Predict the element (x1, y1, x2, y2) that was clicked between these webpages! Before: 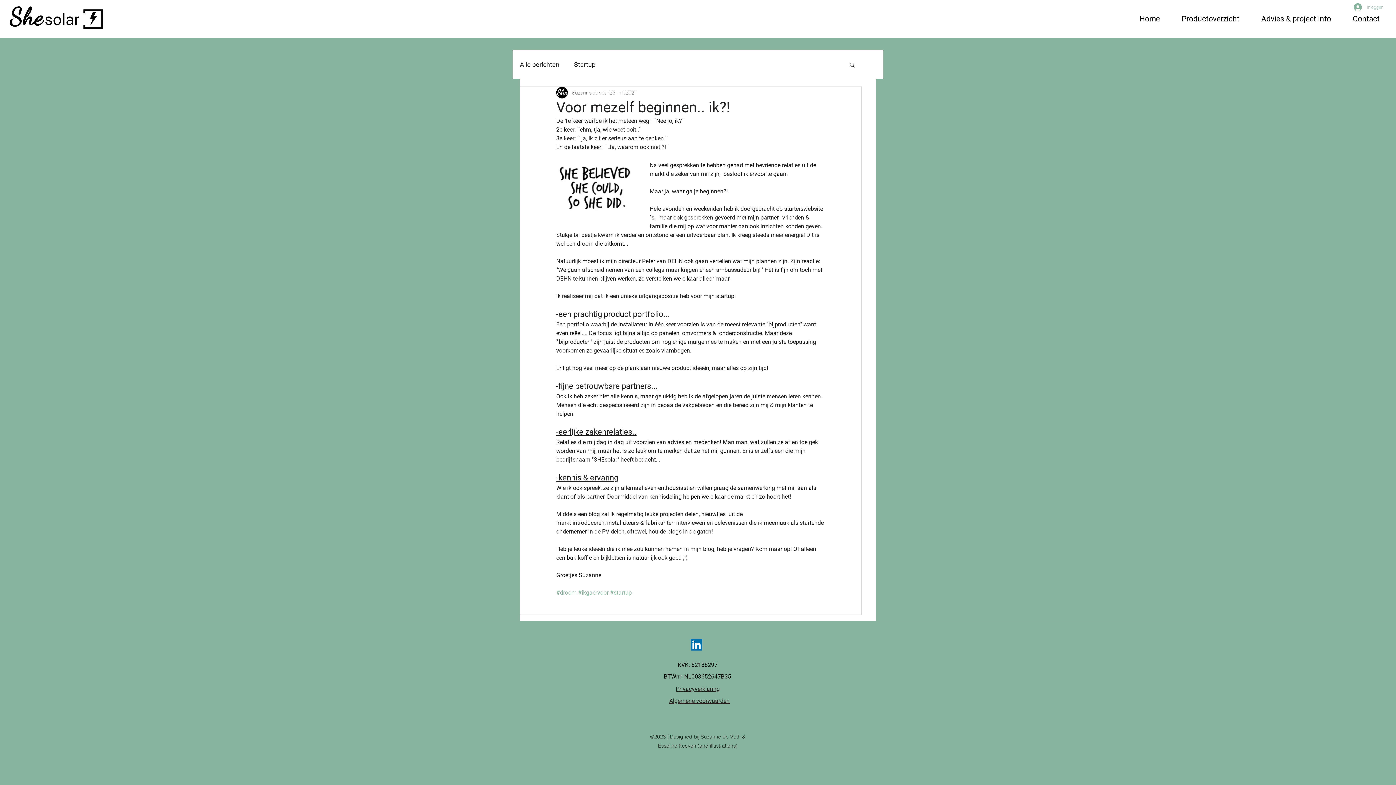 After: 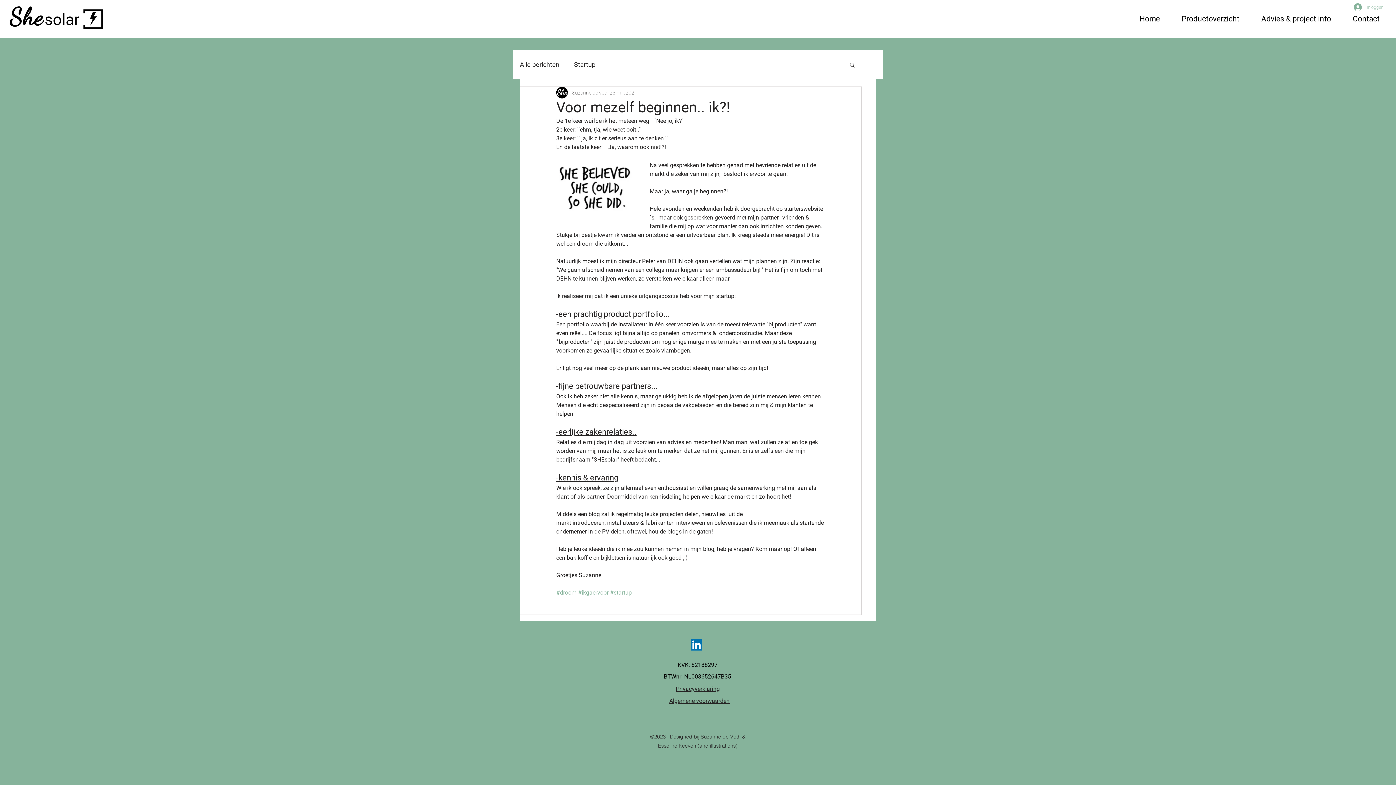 Action: bbox: (690, 639, 702, 650) label: LinkedIn Social Icon